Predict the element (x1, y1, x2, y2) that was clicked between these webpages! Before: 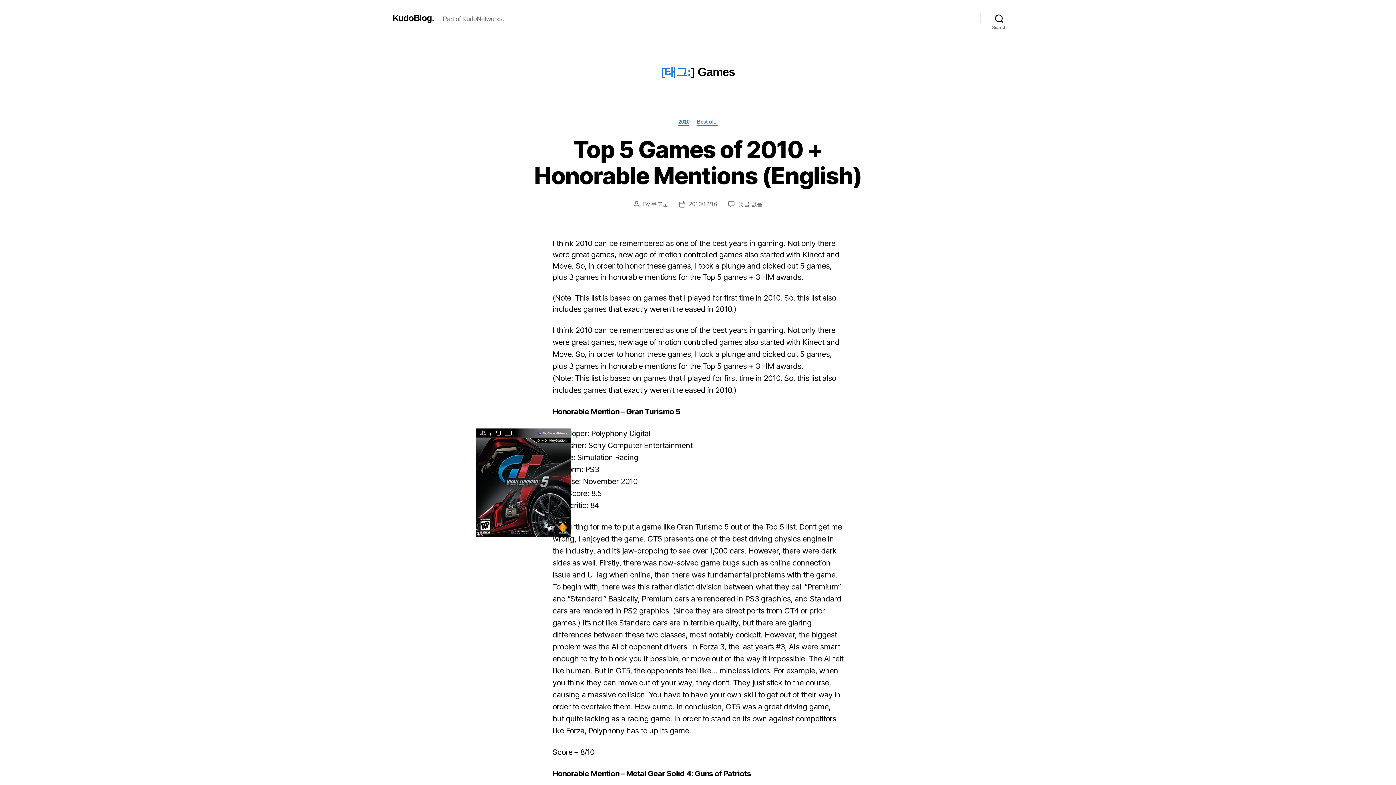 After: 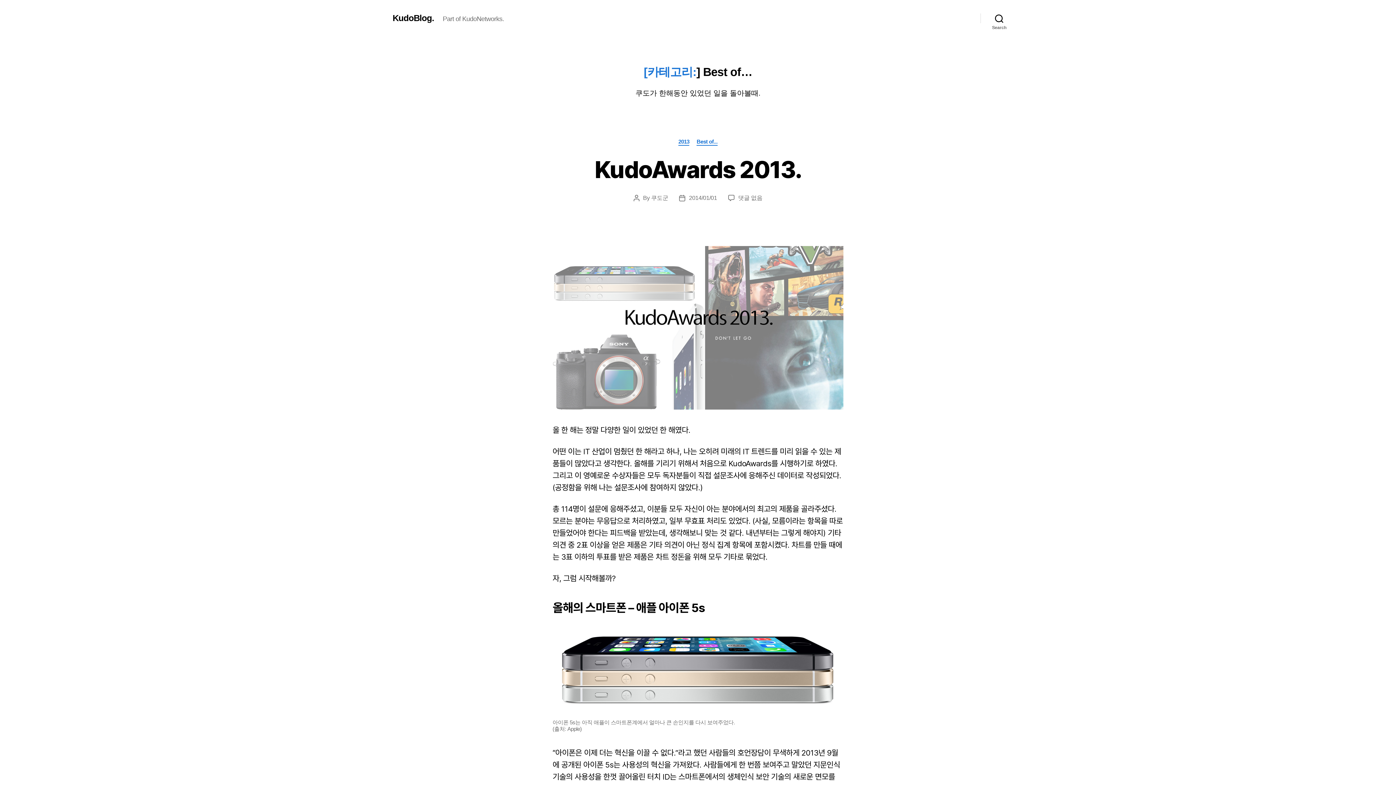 Action: label: Best of... bbox: (696, 118, 717, 125)